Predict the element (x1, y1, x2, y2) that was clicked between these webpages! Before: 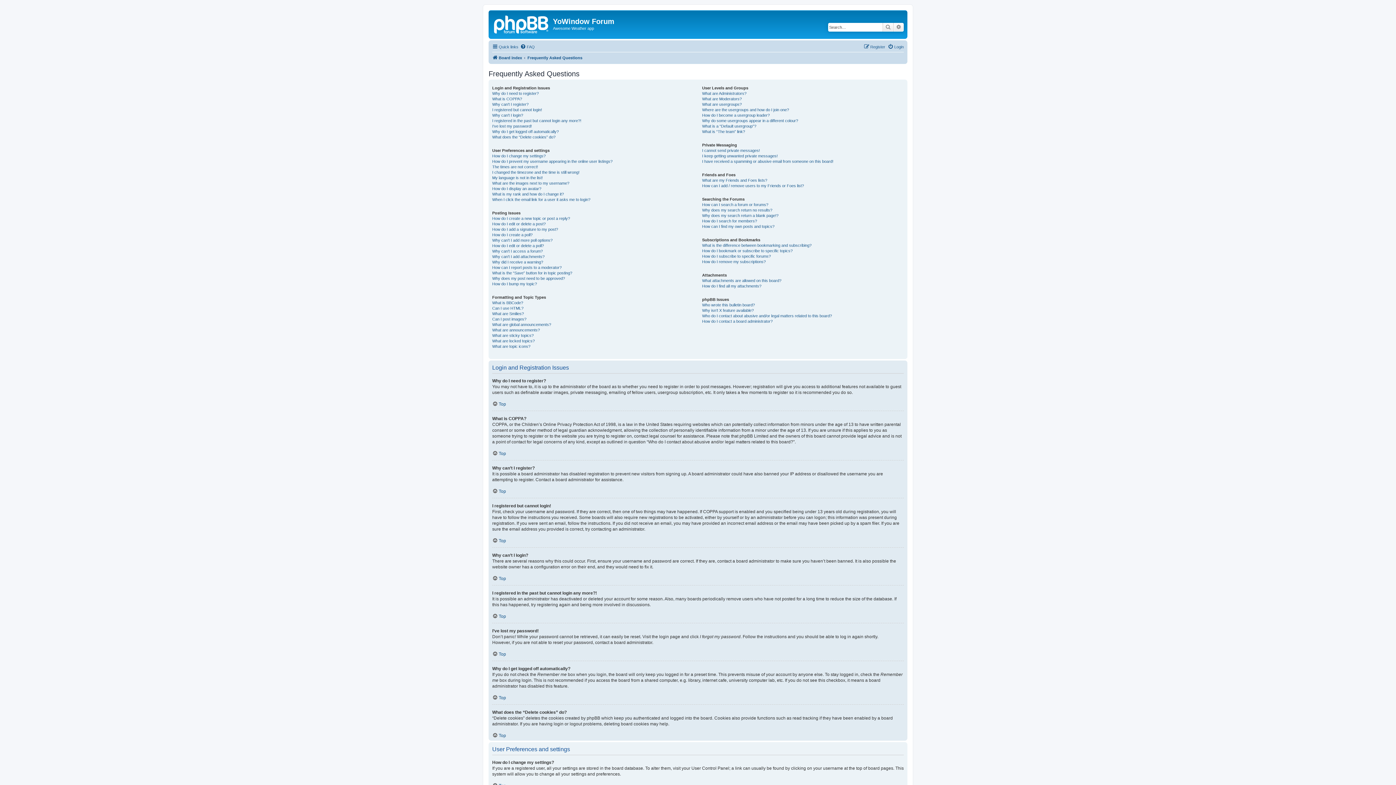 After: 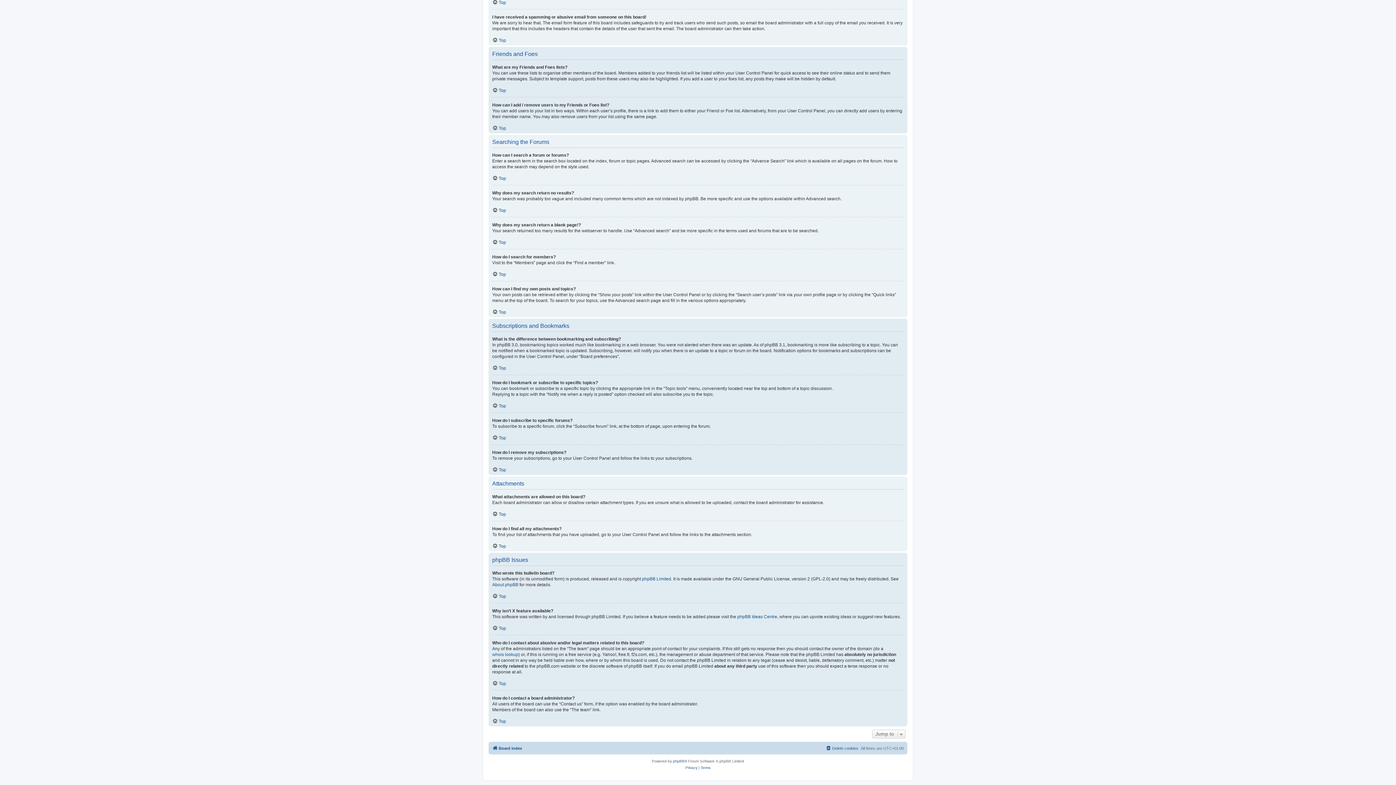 Action: bbox: (702, 283, 761, 288) label: How do I find all my attachments?